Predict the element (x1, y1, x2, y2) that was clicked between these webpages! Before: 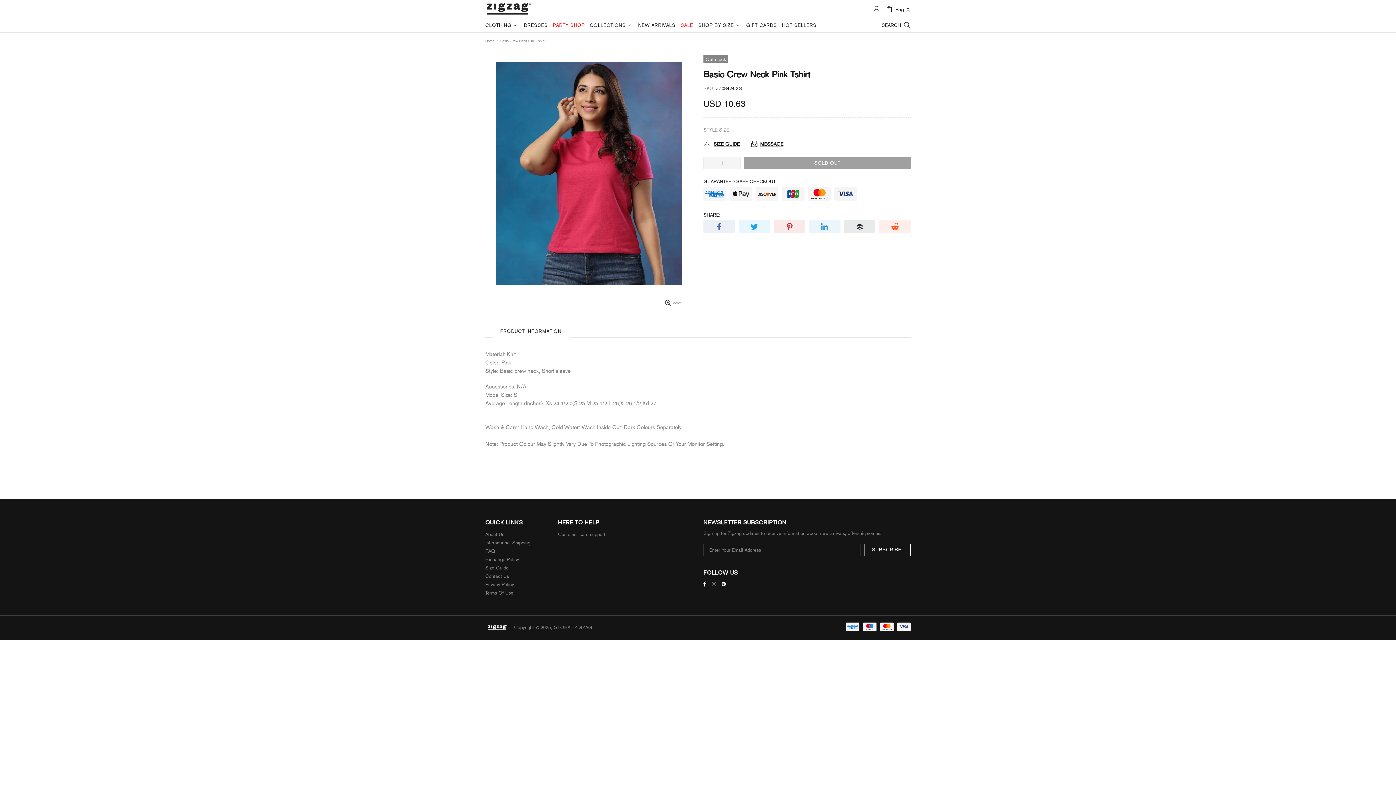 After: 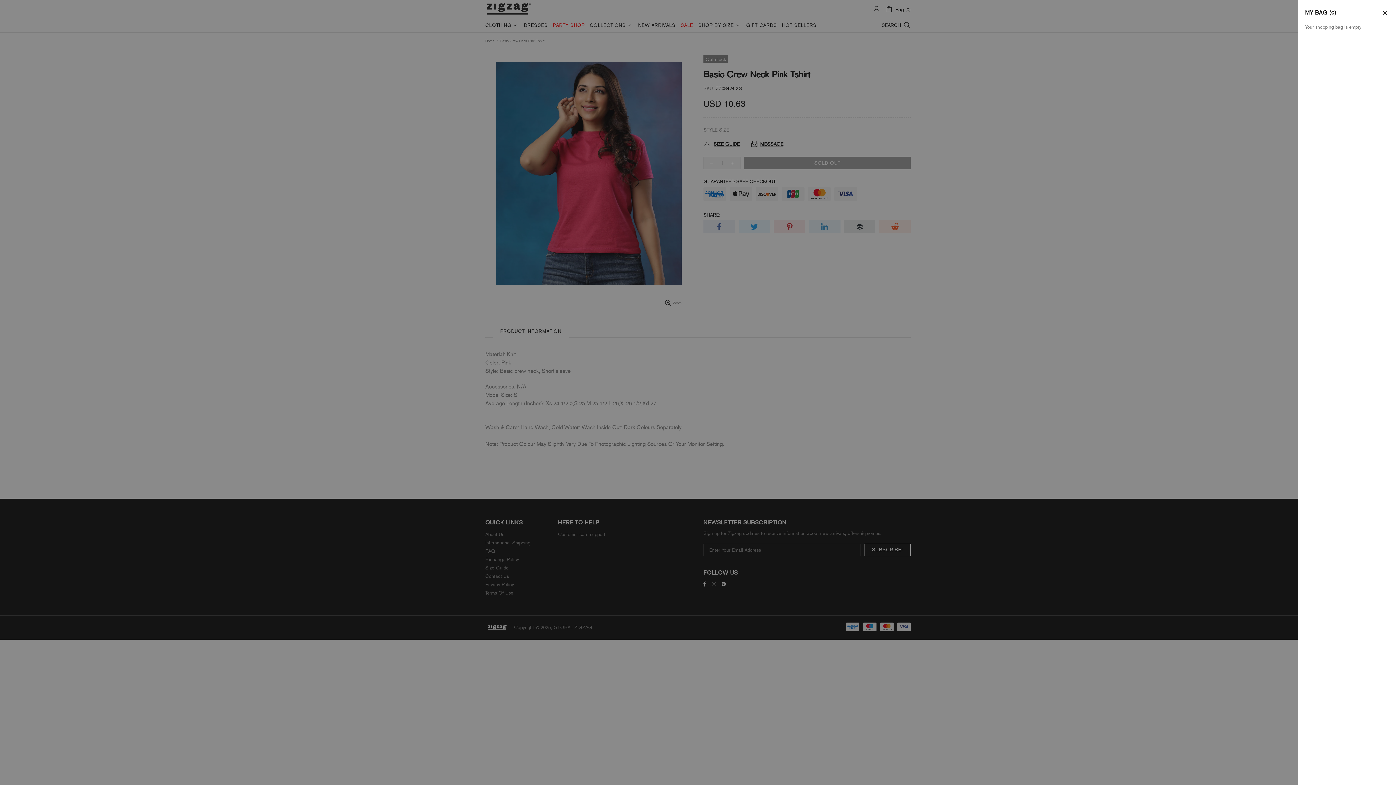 Action: bbox: (885, 4, 910, 13) label: Bag (0)